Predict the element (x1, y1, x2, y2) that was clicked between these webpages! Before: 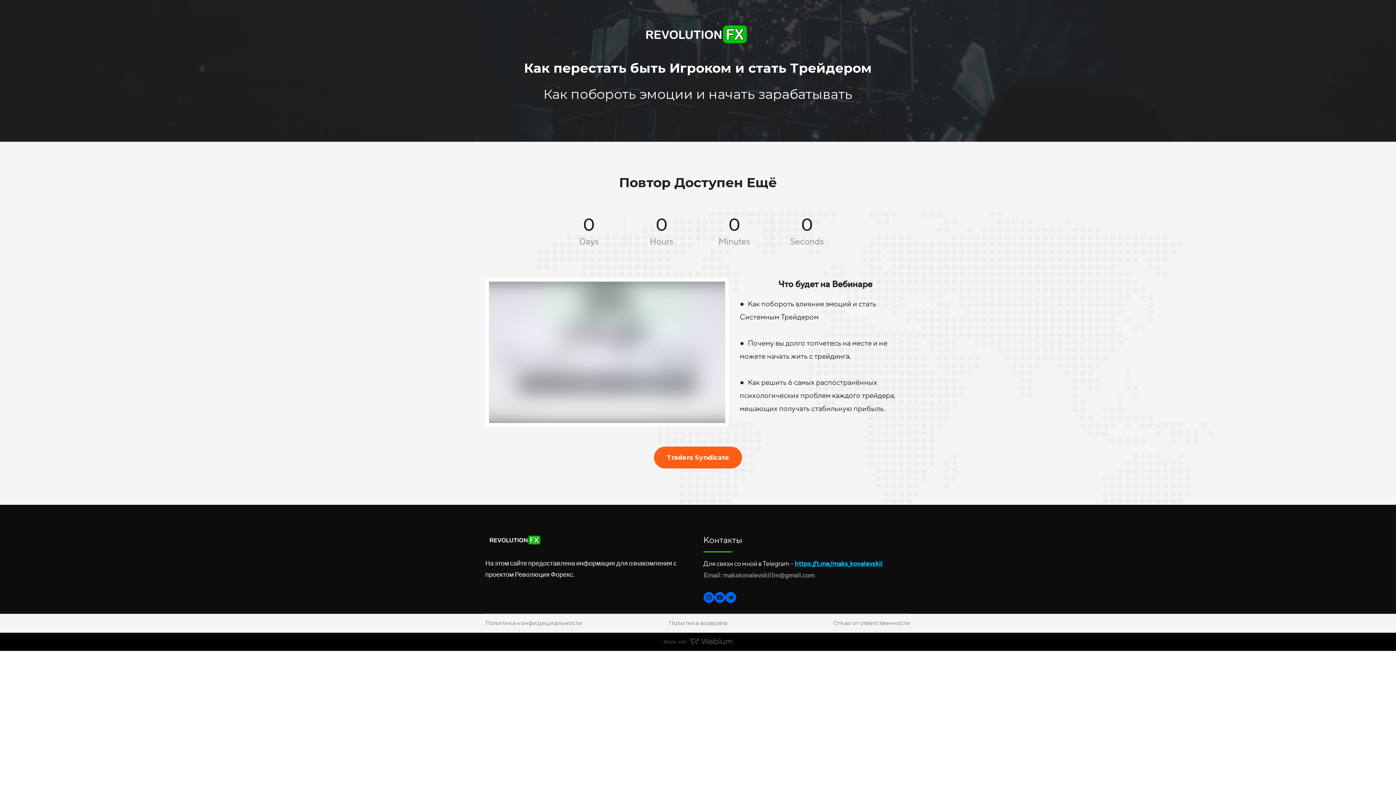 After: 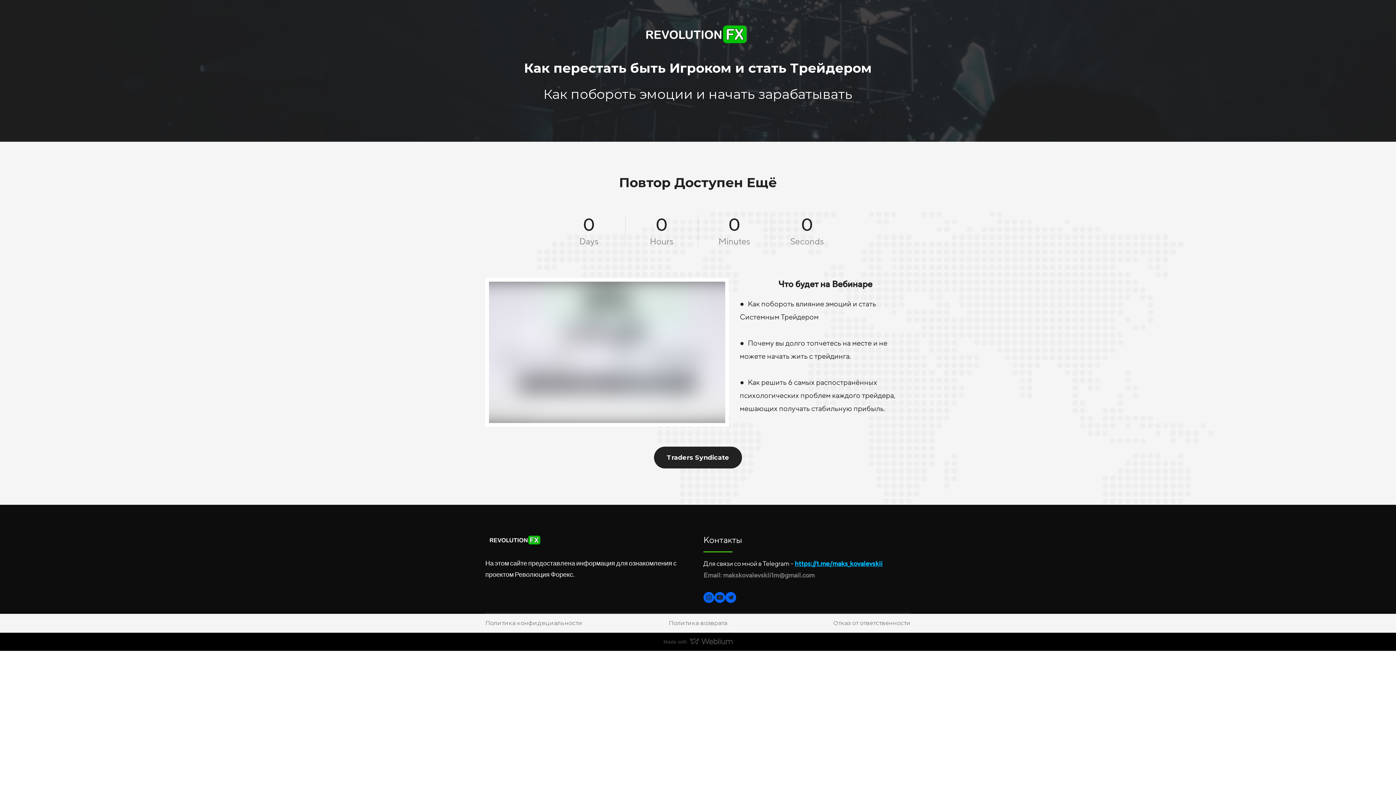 Action: bbox: (654, 446, 742, 468) label: Traders Syndicate